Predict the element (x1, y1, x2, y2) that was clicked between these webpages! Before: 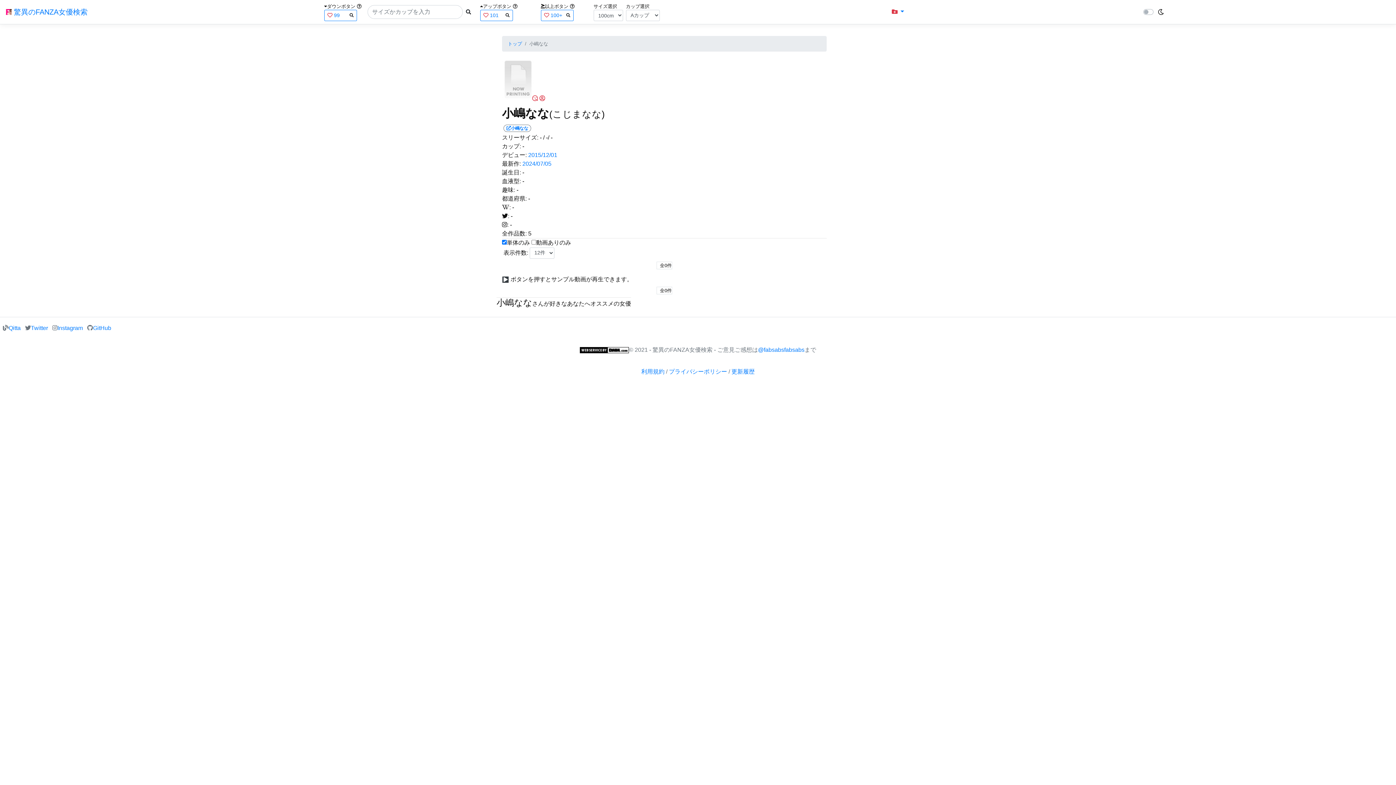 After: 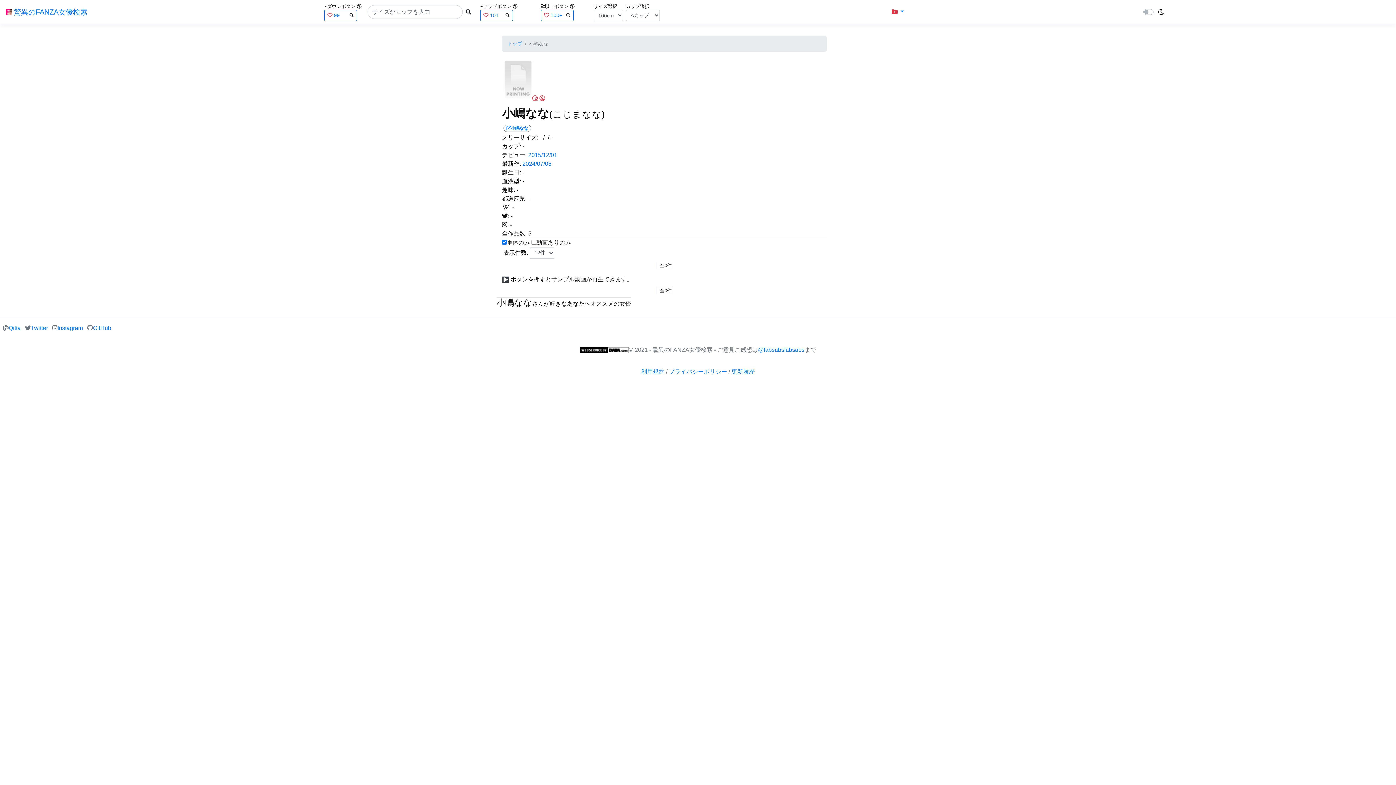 Action: label: 血液型: bbox: (502, 178, 521, 184)